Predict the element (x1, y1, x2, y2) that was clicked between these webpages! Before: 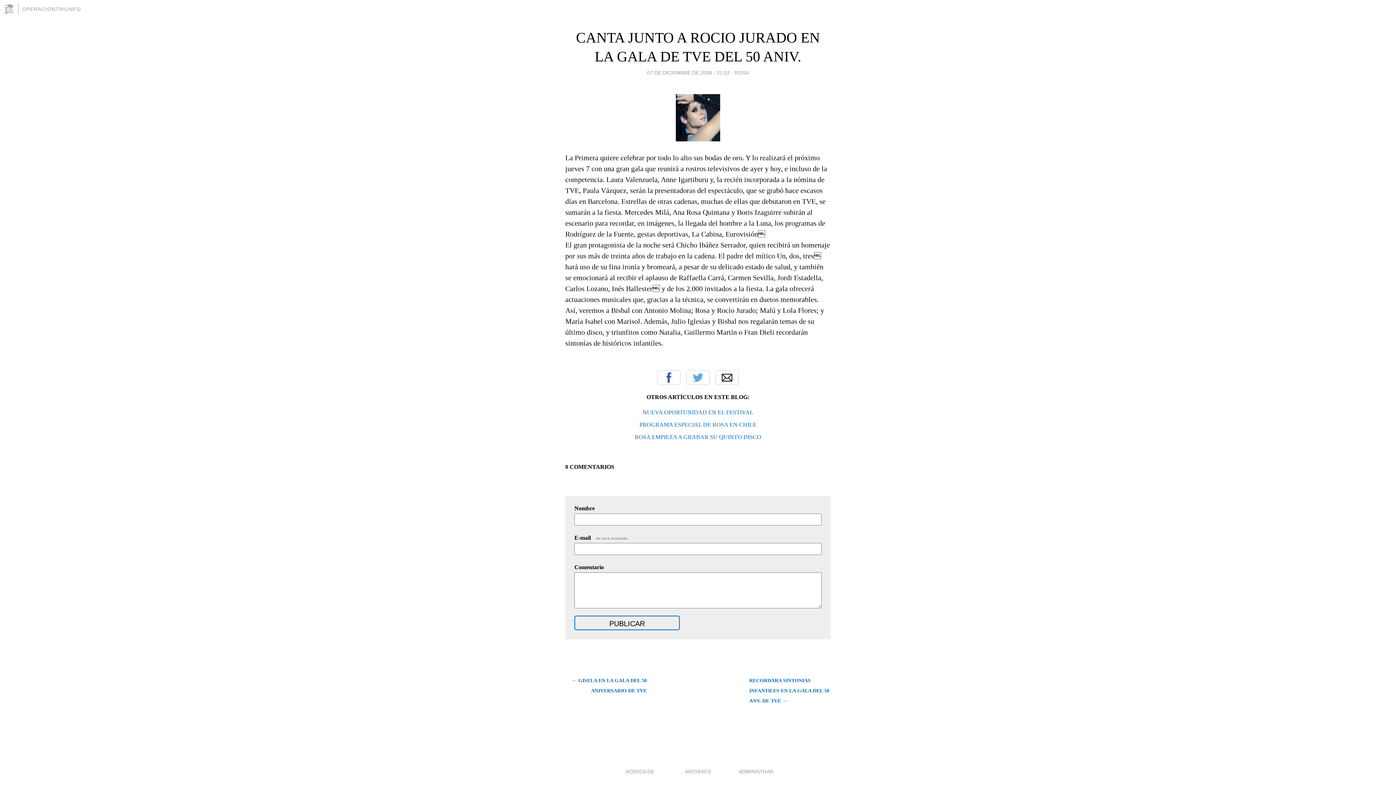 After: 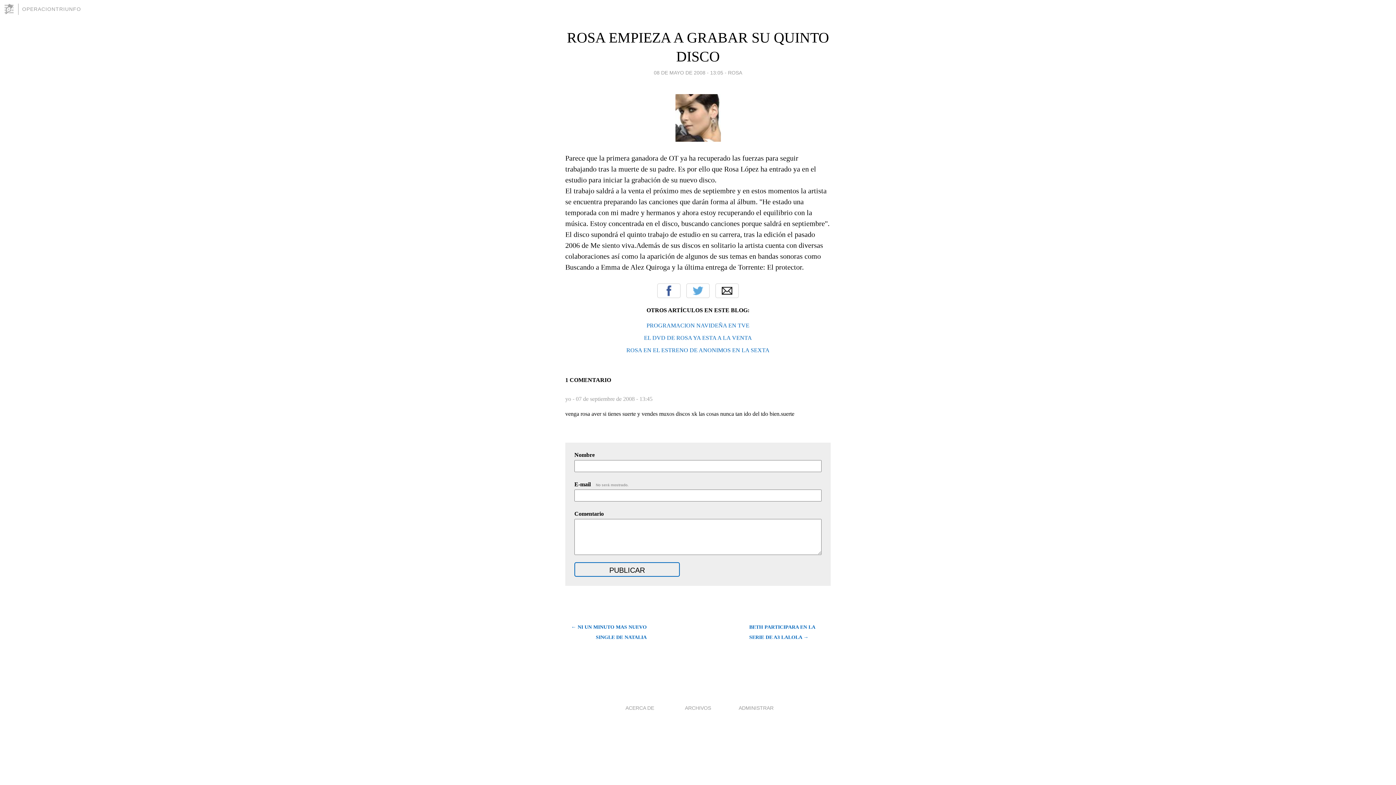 Action: label: ROSA EMPIEZA A GRABAR SU QUINTO DISCO bbox: (634, 434, 761, 440)